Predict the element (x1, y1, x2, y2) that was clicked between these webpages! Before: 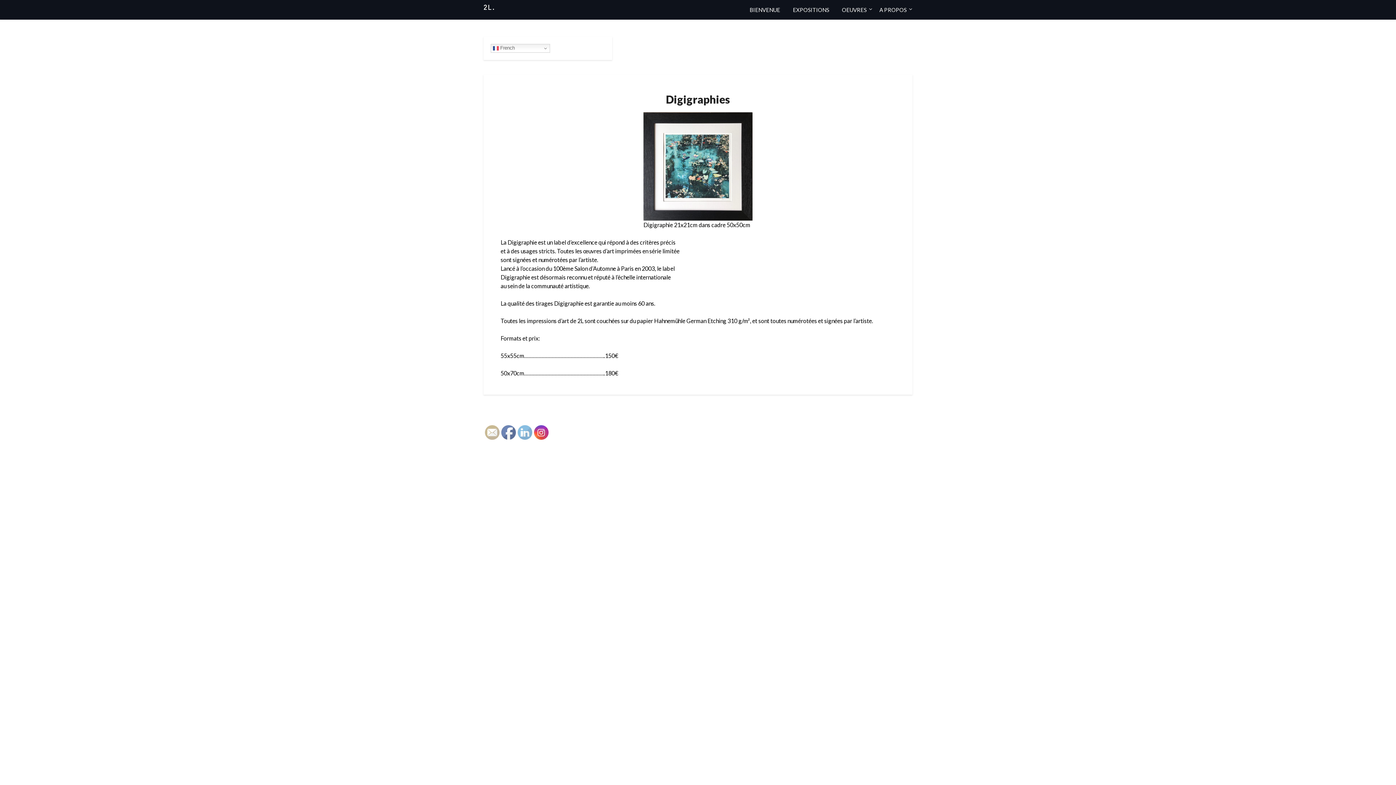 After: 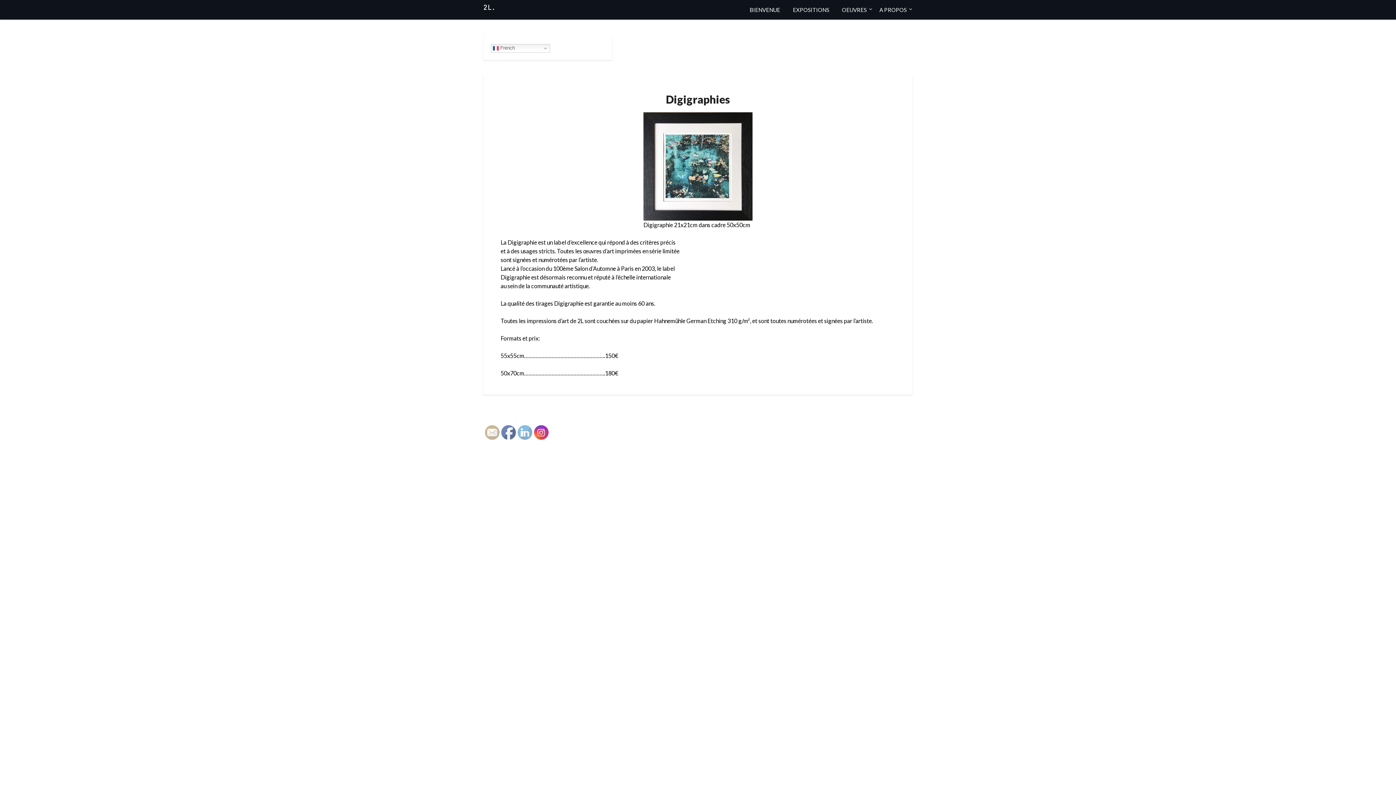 Action: bbox: (518, 425, 532, 440)